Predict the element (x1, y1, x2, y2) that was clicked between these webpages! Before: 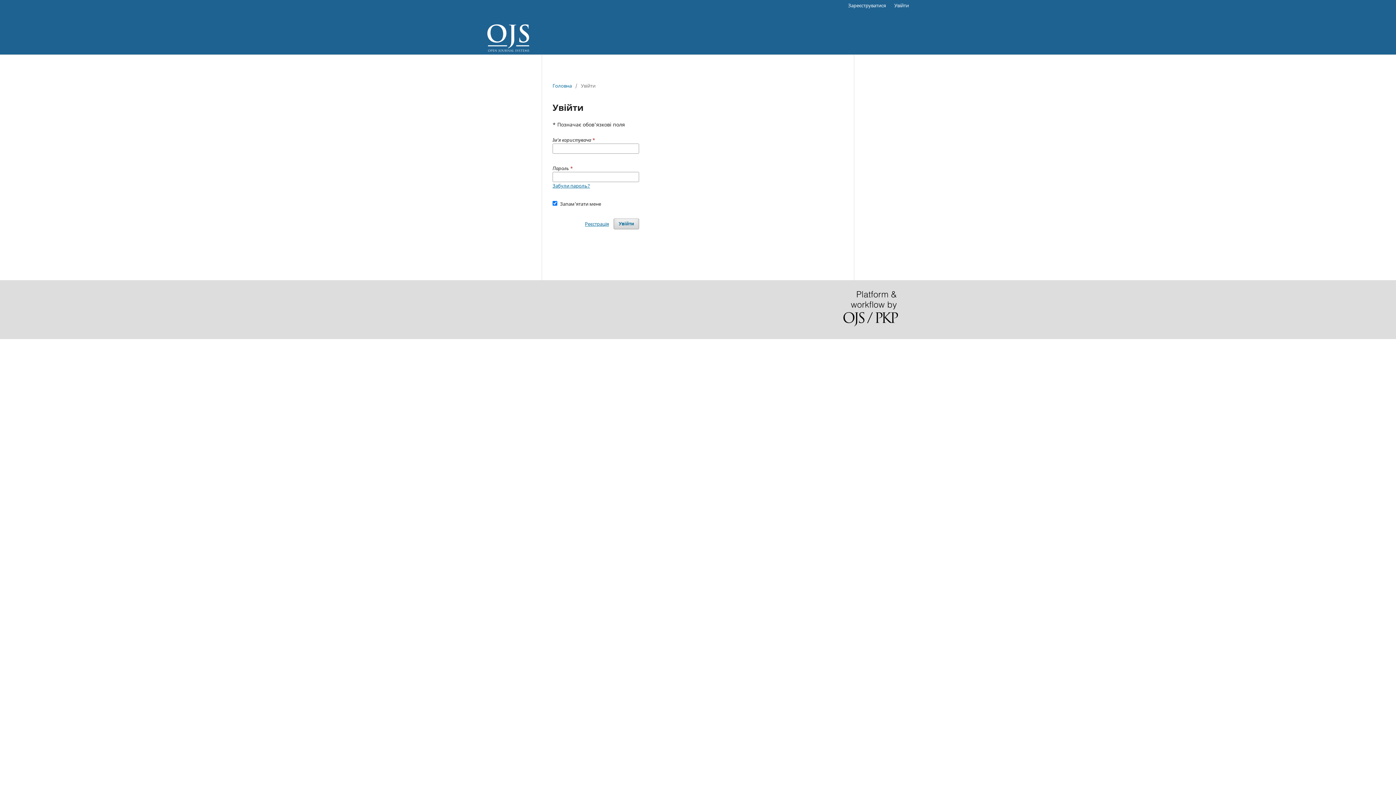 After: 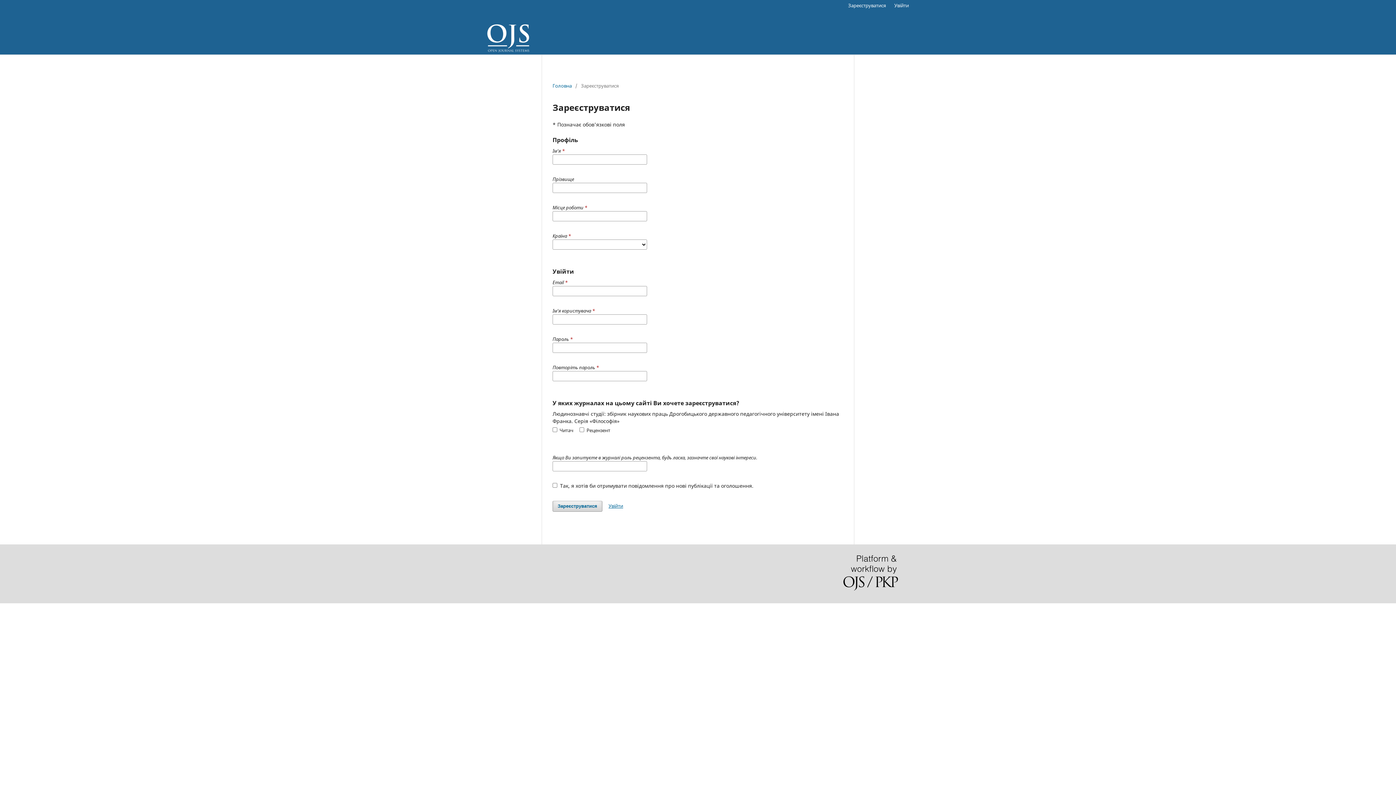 Action: label: Реєстрація bbox: (585, 218, 609, 229)